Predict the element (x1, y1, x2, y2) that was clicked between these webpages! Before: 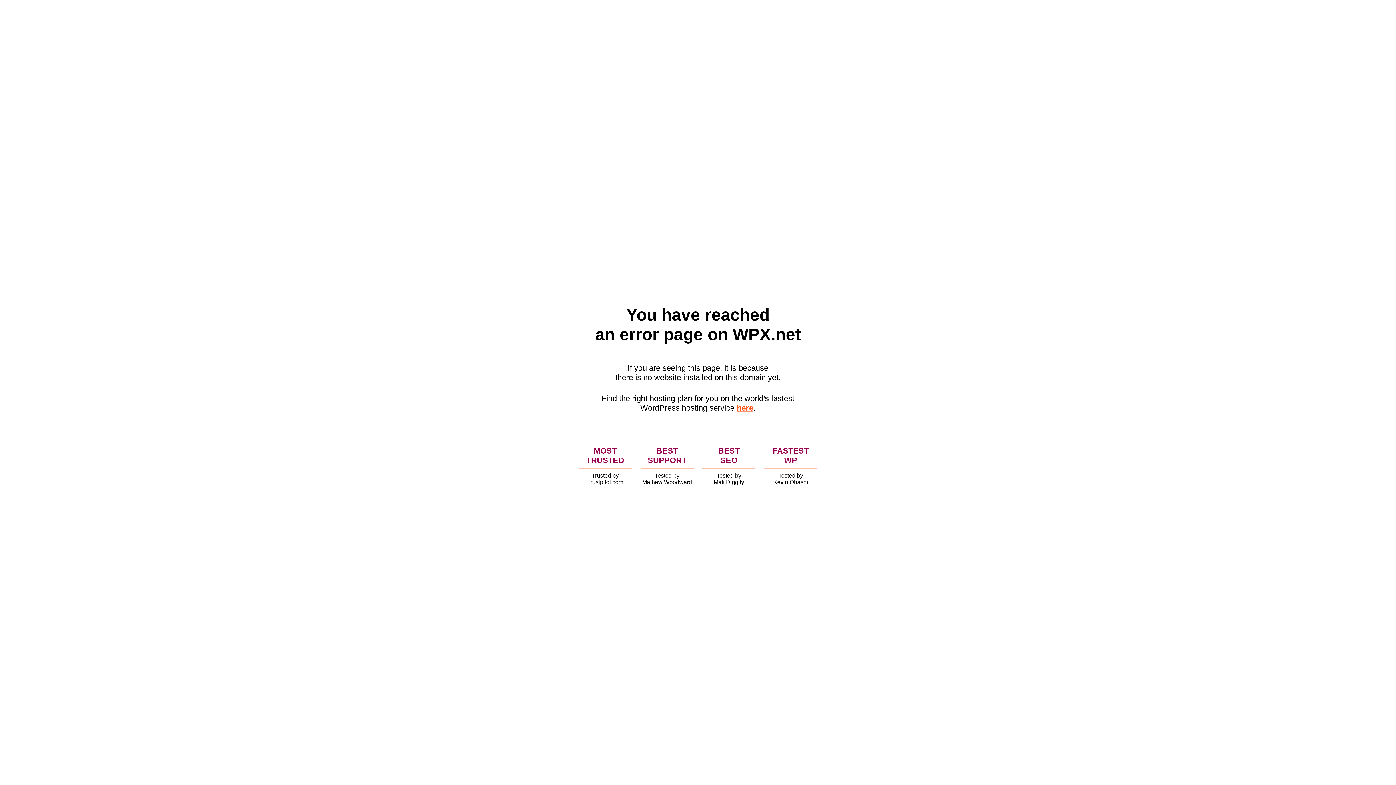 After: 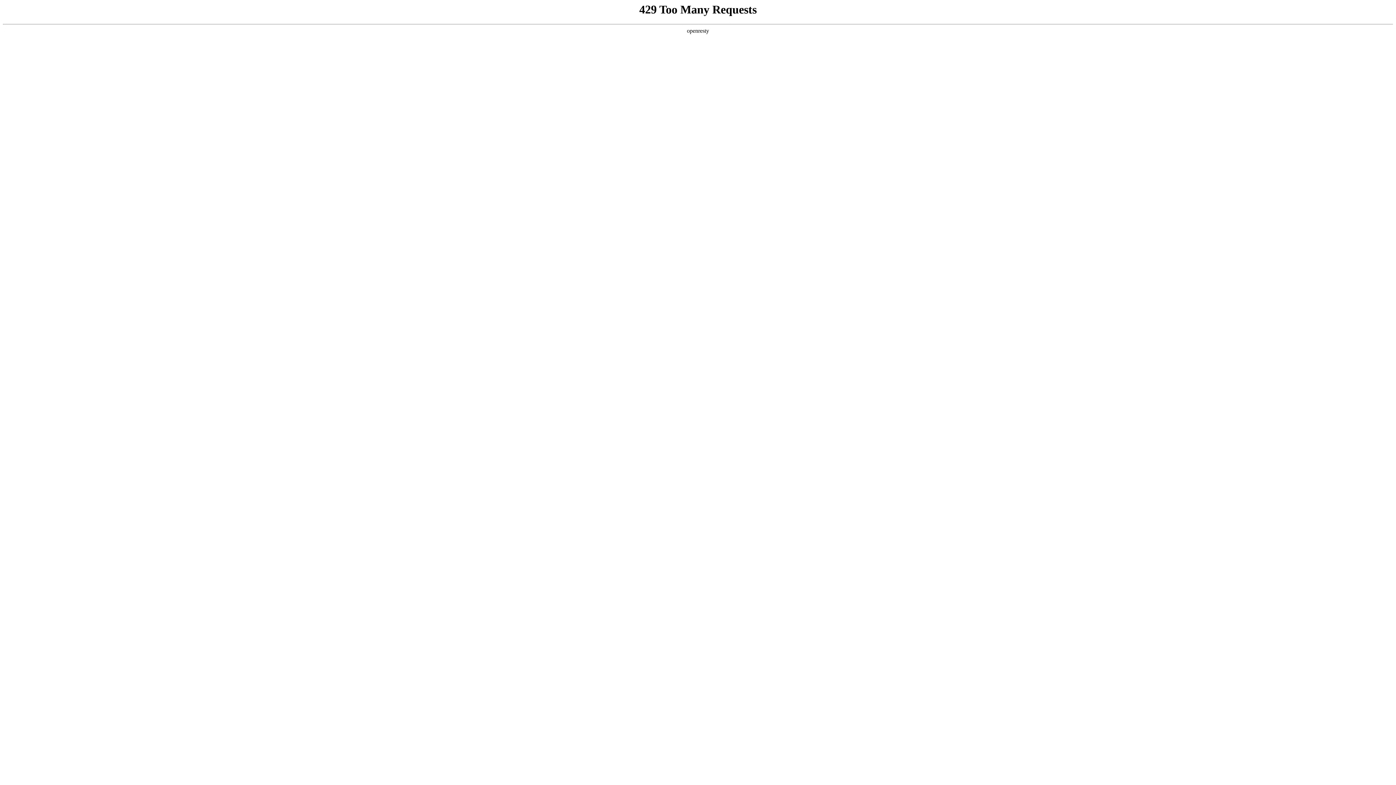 Action: bbox: (736, 403, 753, 412) label: here